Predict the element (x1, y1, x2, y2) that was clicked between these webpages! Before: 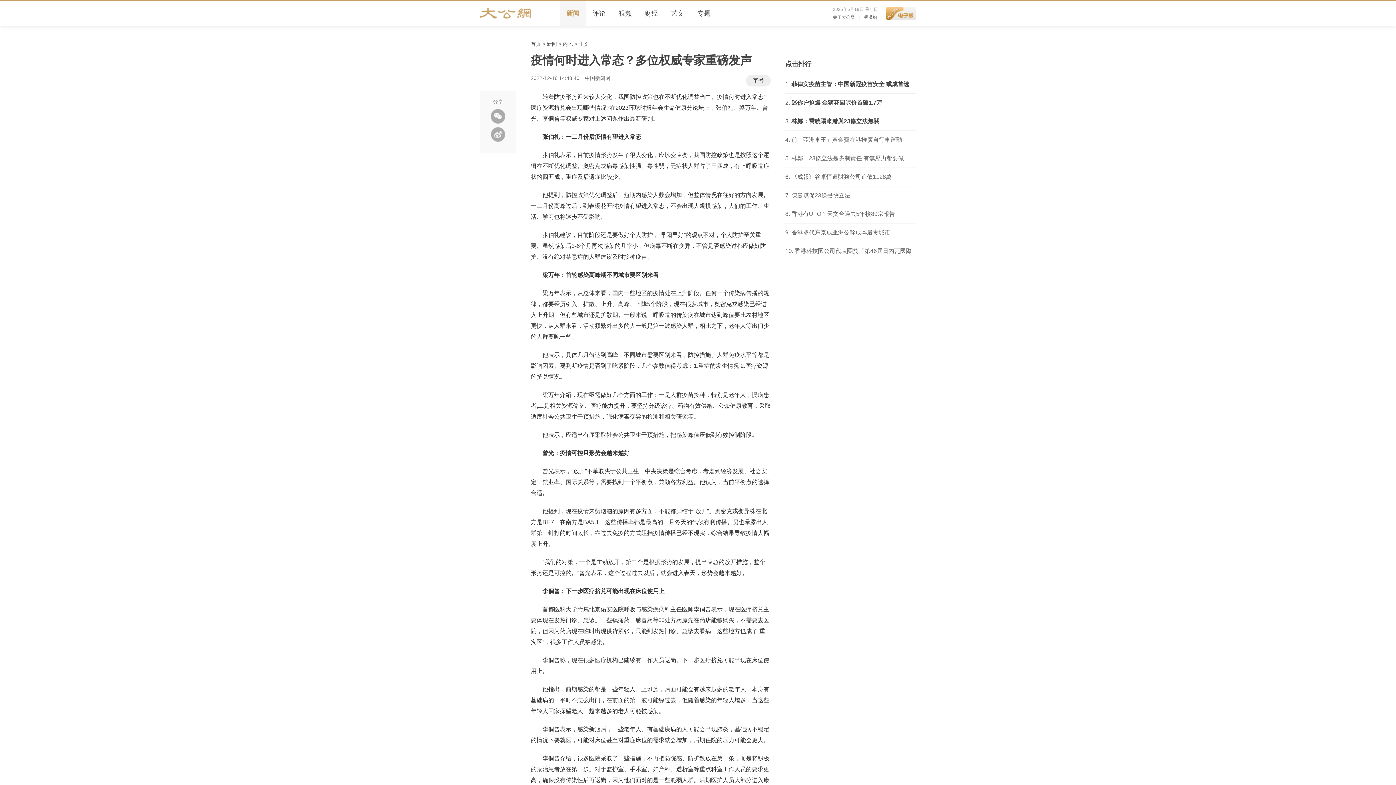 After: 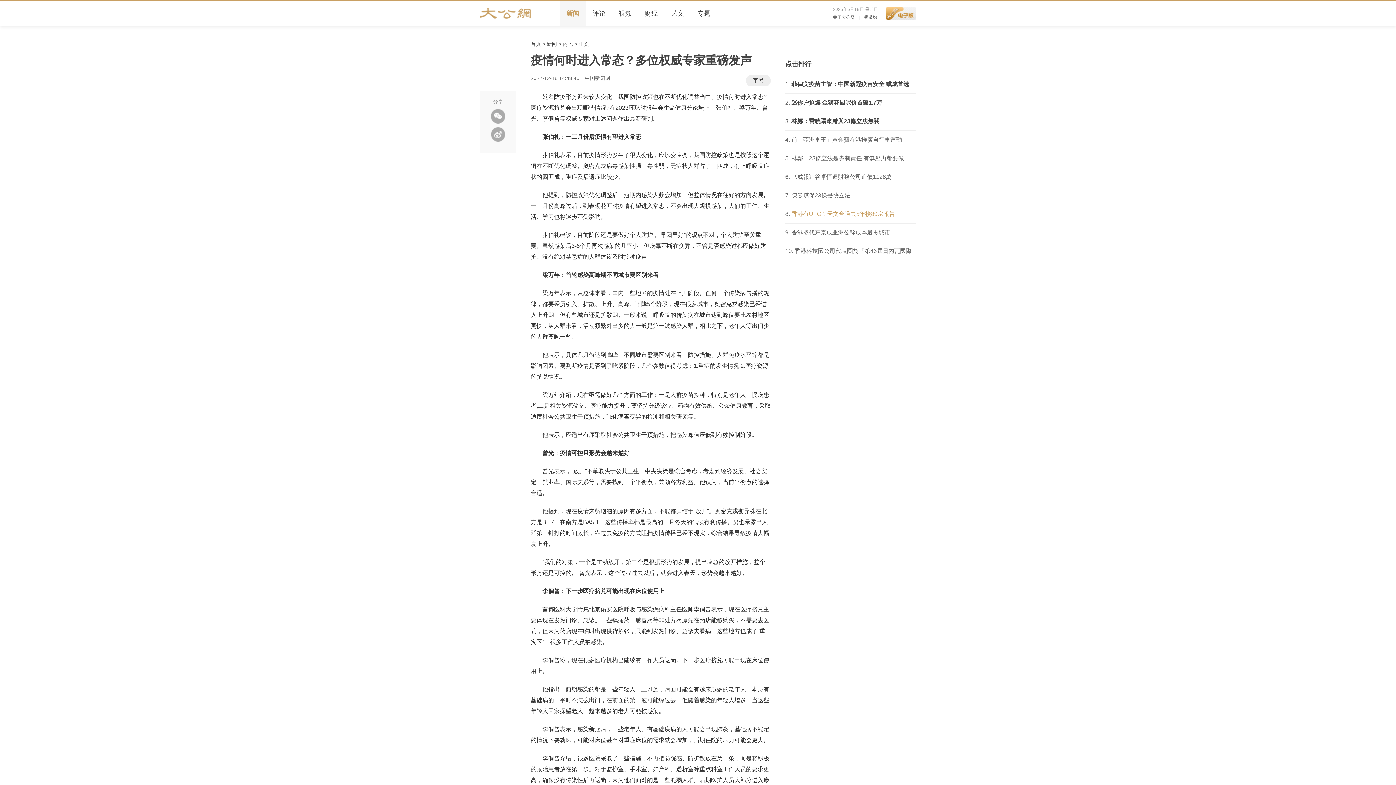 Action: label: 香港有UFO？天文台過去5年接89宗報告 bbox: (791, 210, 895, 217)